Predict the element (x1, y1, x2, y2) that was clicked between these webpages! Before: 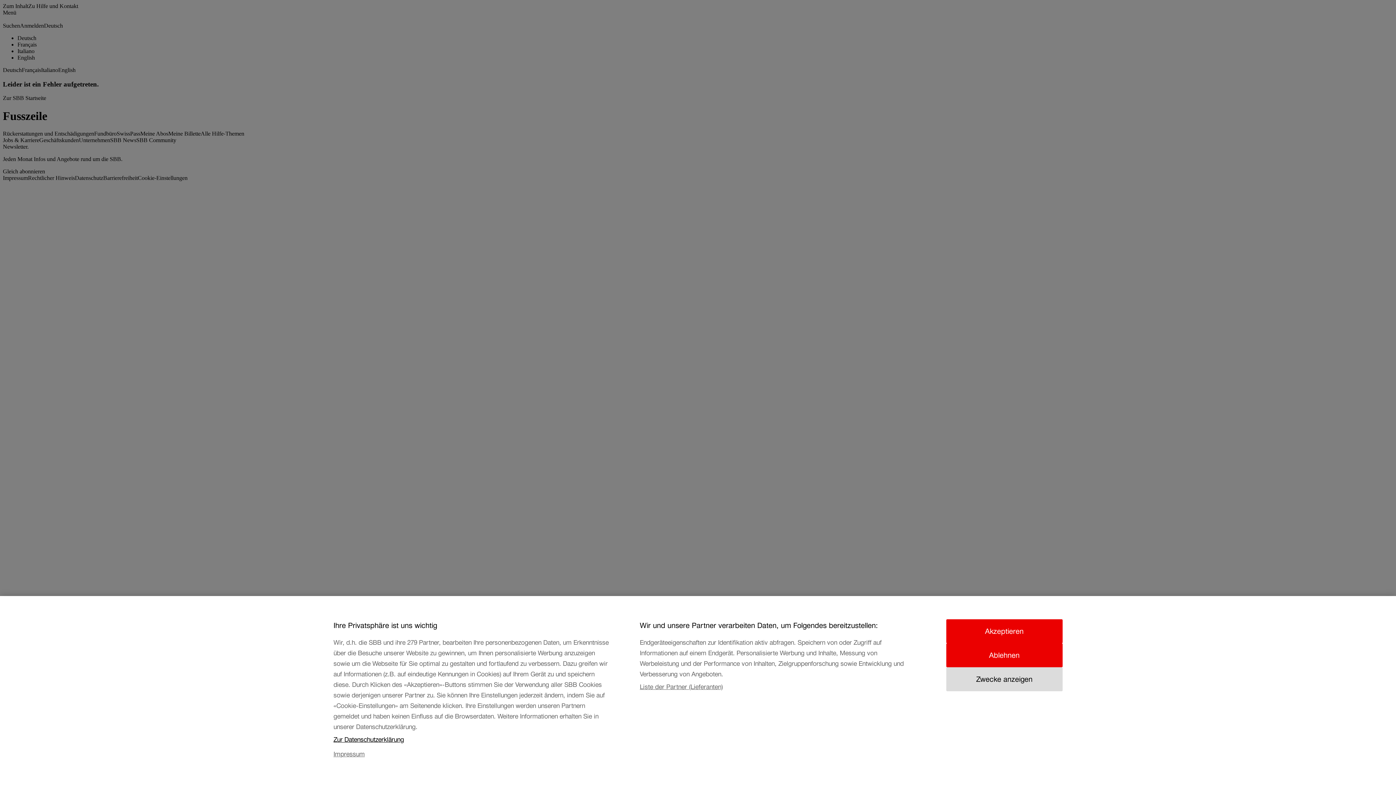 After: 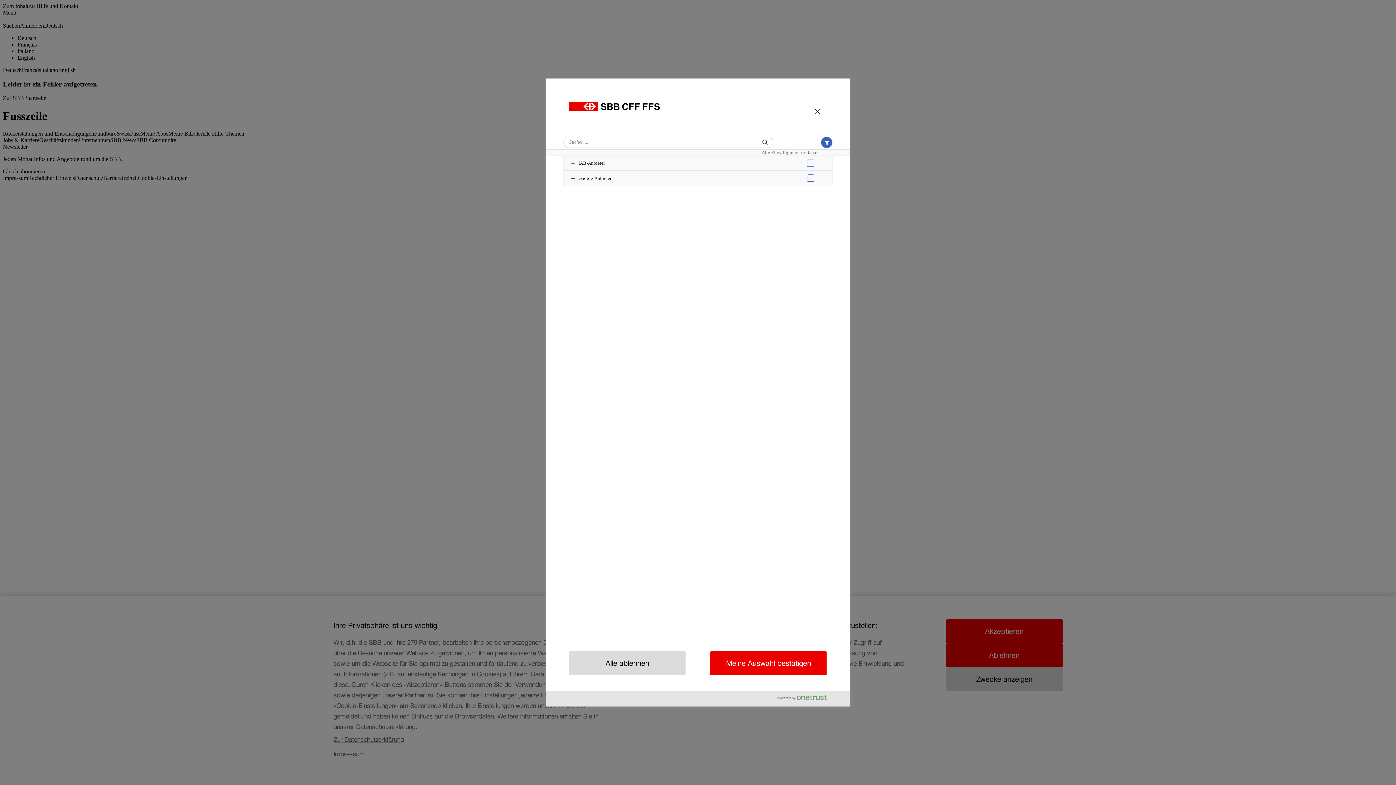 Action: bbox: (639, 685, 723, 699) label: Liste der Partner (Lieferanten)